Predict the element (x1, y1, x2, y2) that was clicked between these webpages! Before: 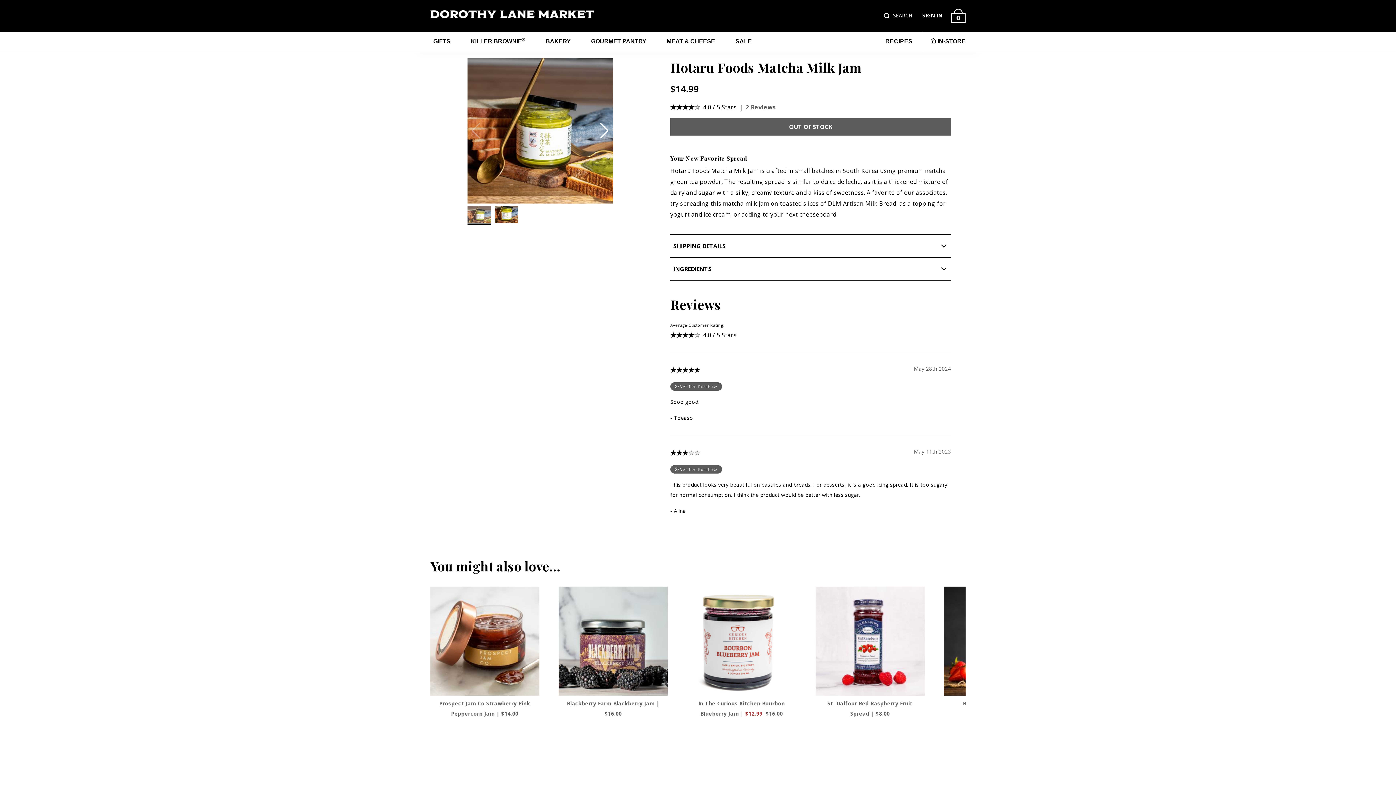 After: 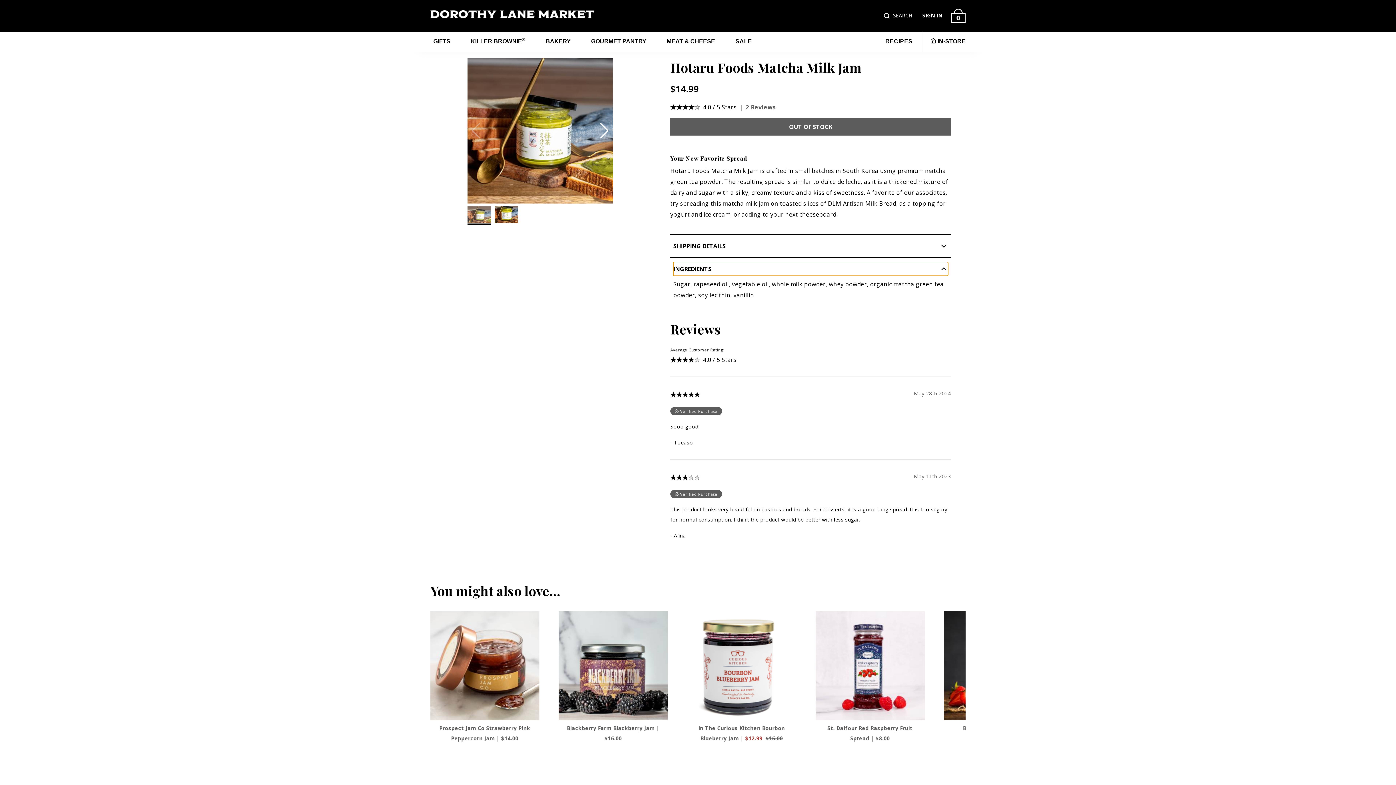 Action: label: INGREDIENTS bbox: (673, 262, 948, 276)